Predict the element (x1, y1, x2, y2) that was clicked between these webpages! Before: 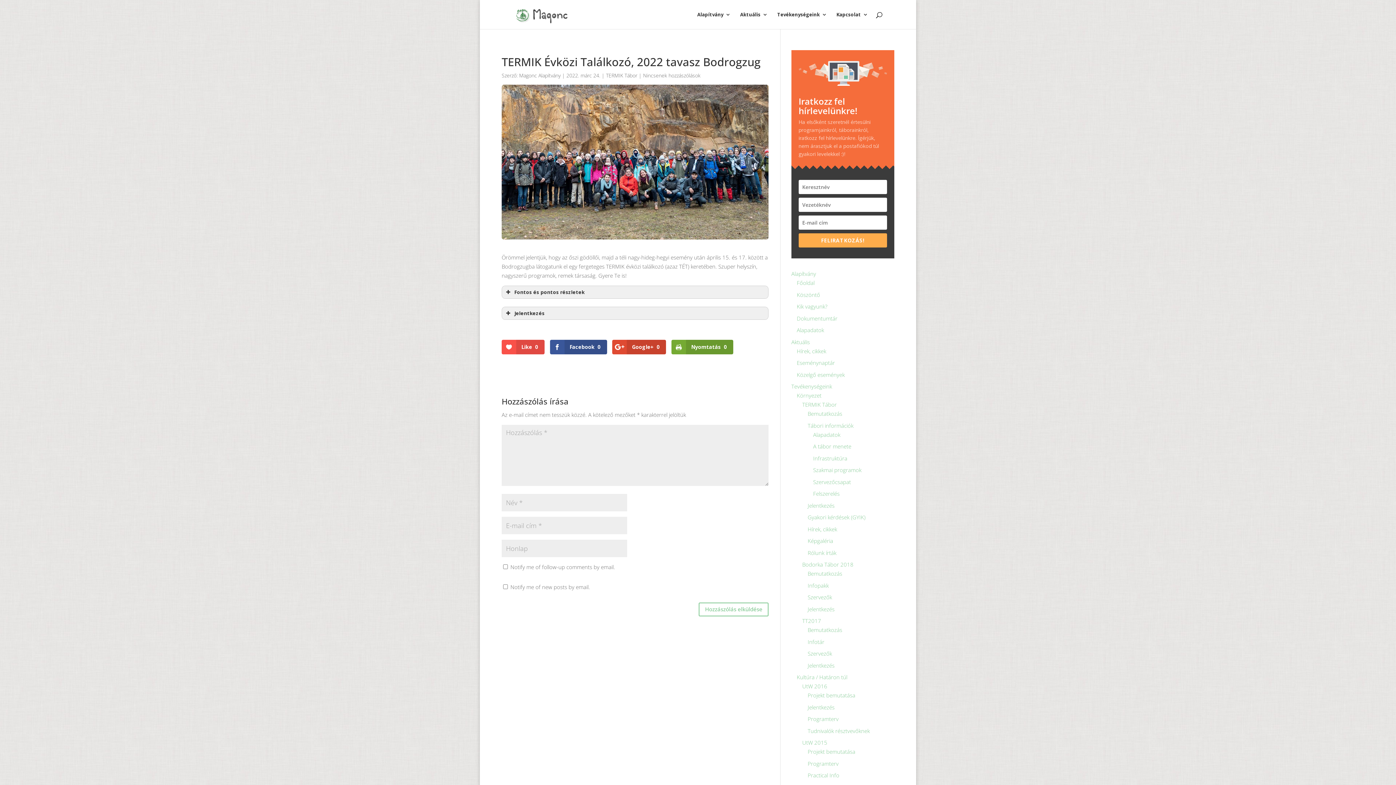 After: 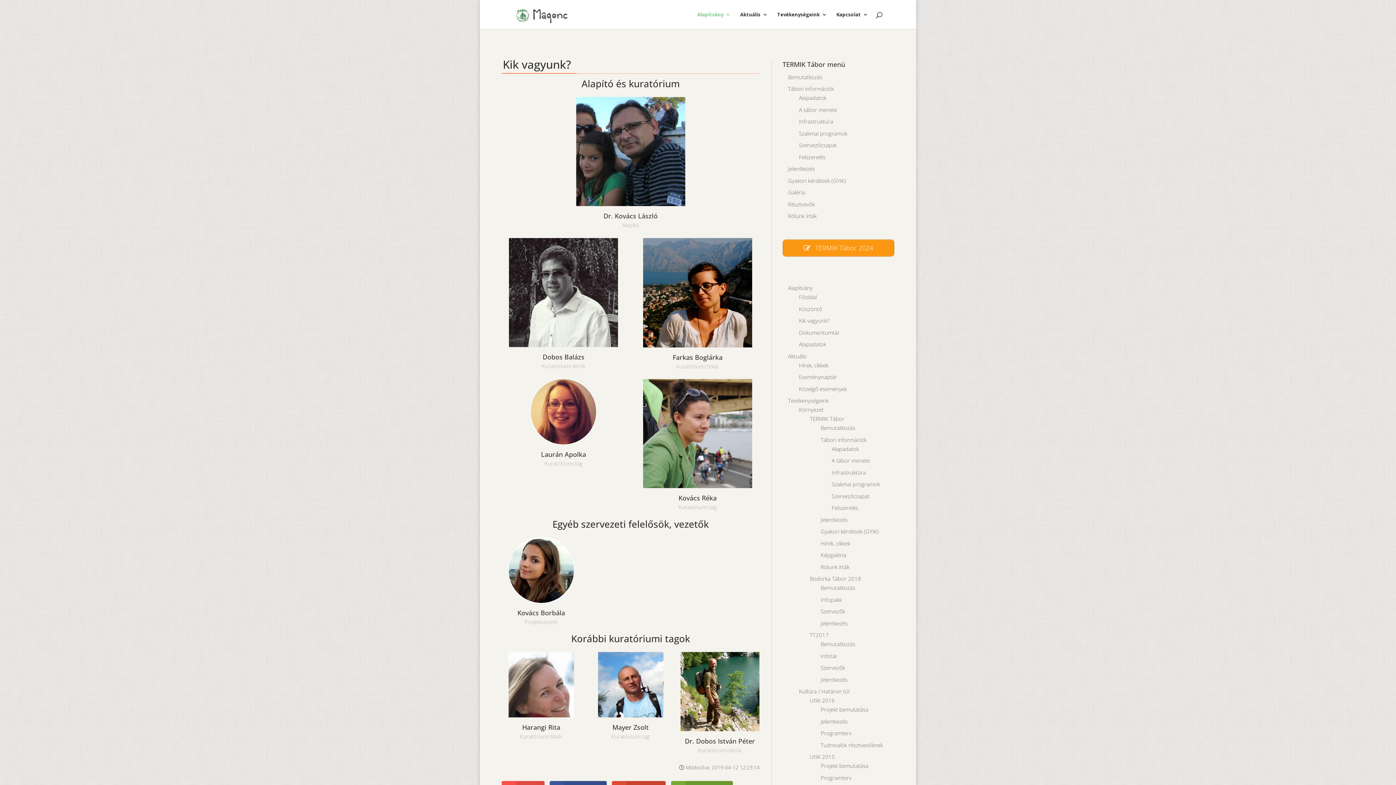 Action: bbox: (797, 303, 827, 310) label: Kik vagyunk?